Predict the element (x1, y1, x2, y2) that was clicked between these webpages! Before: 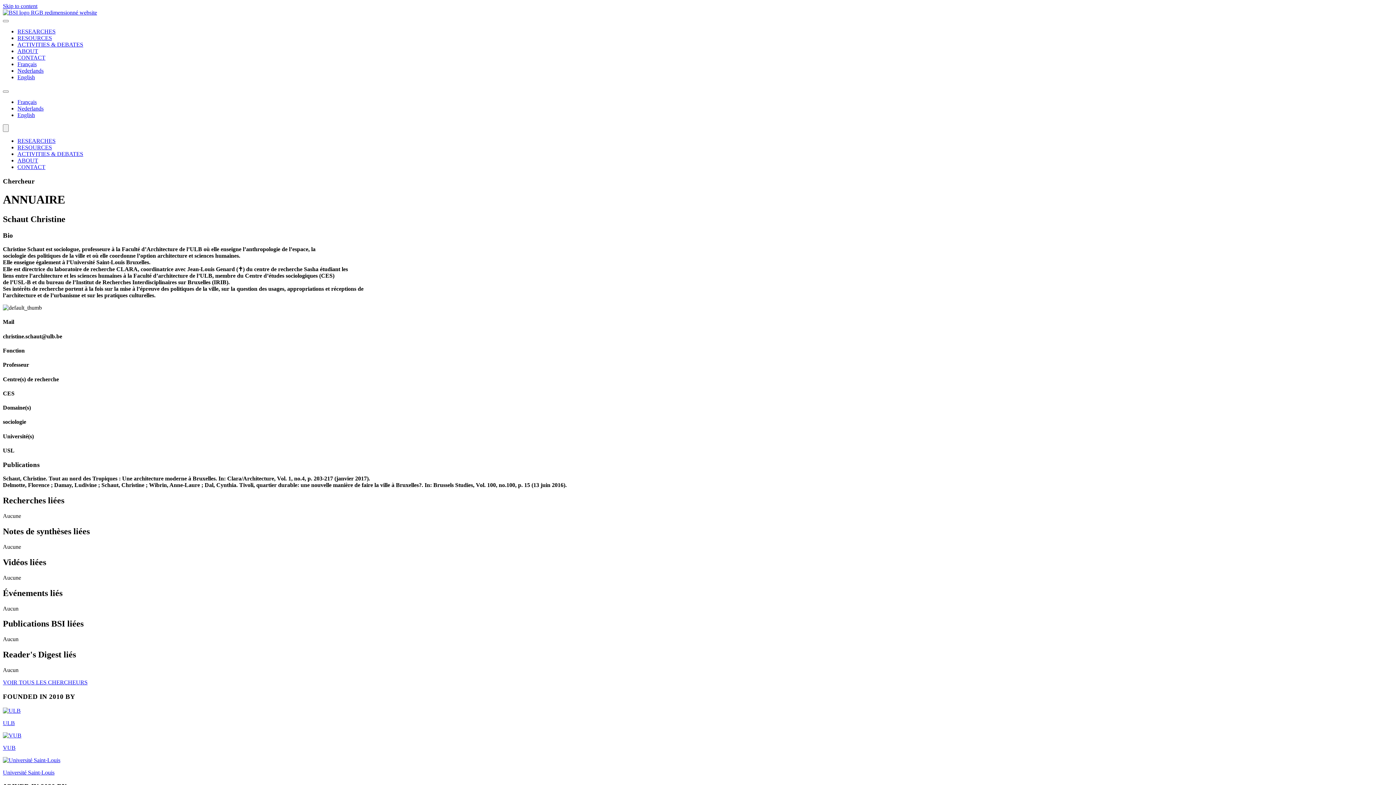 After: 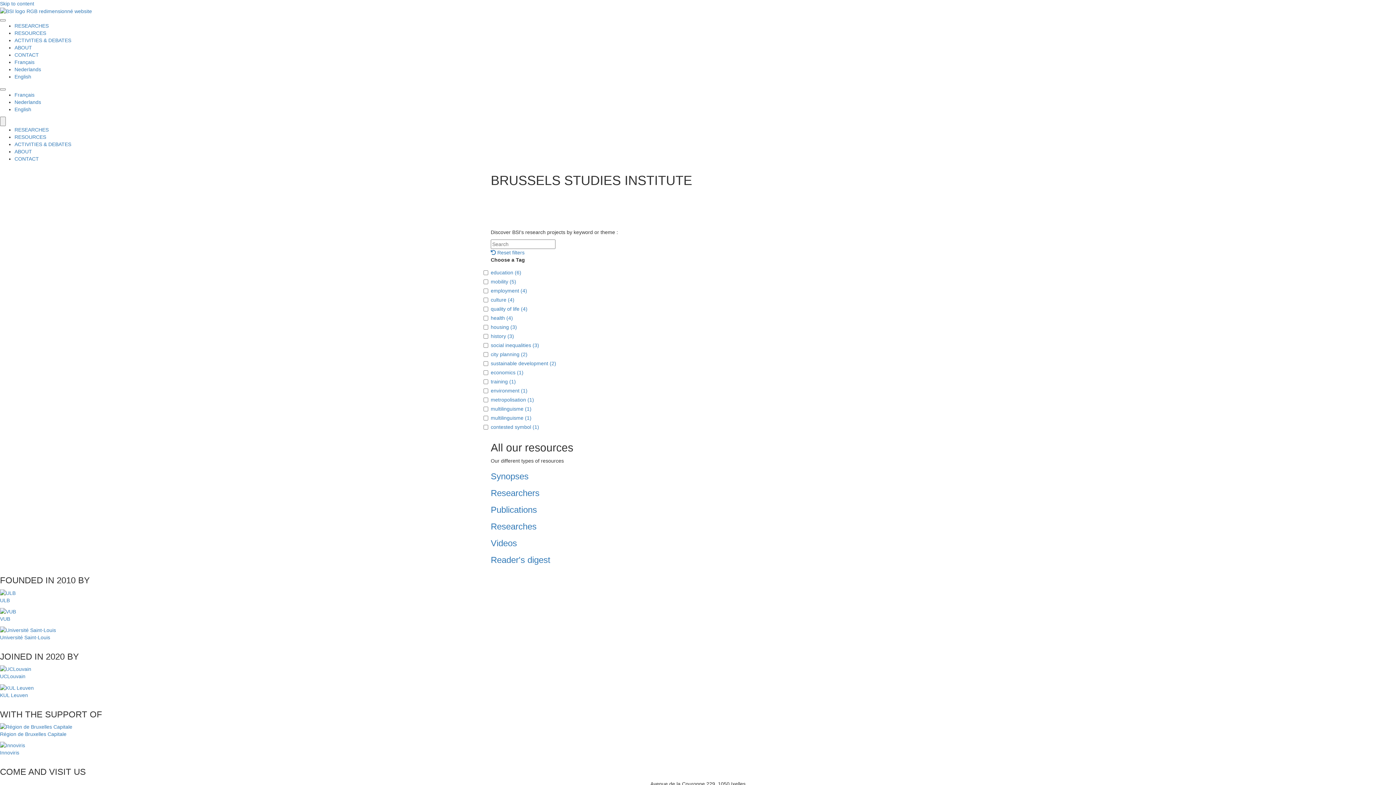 Action: bbox: (17, 28, 55, 34) label: RESEARCHES